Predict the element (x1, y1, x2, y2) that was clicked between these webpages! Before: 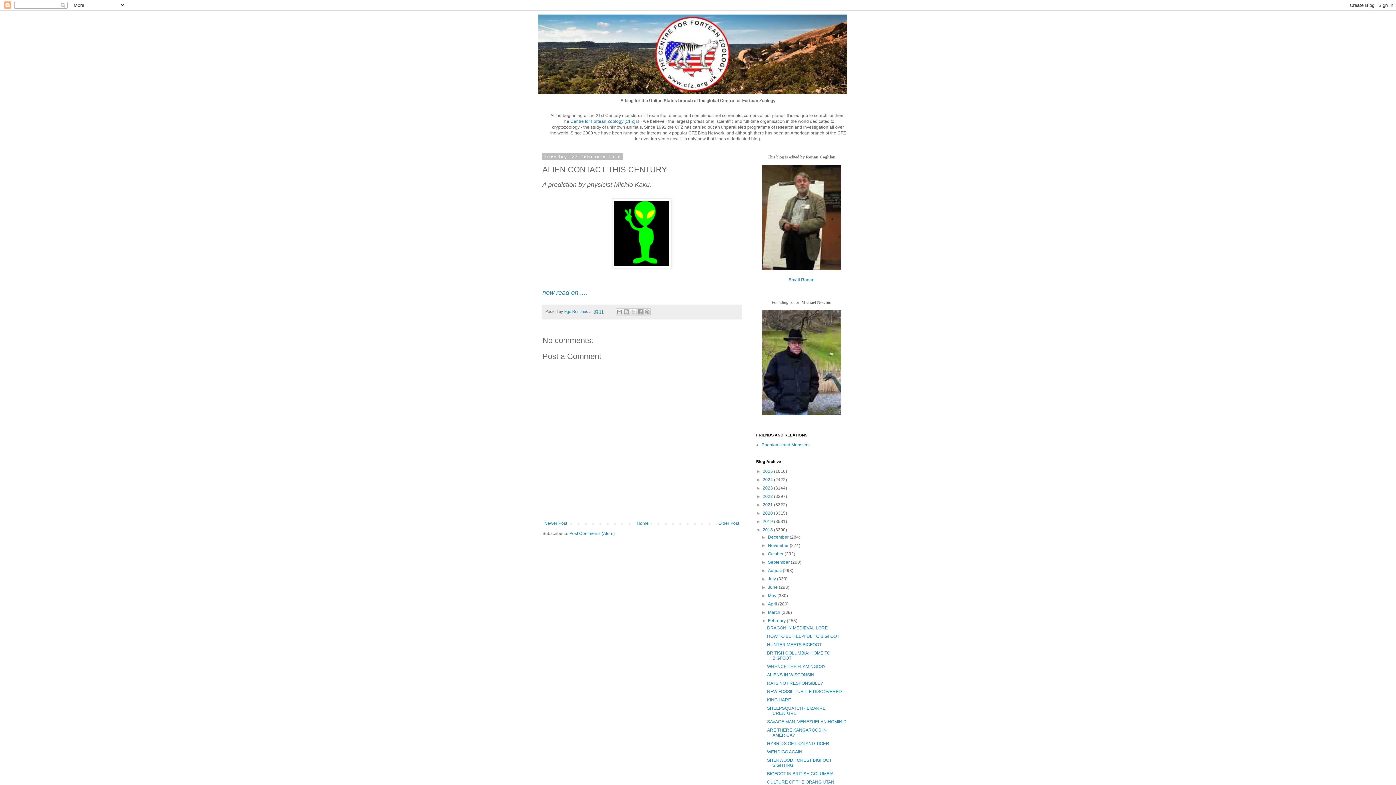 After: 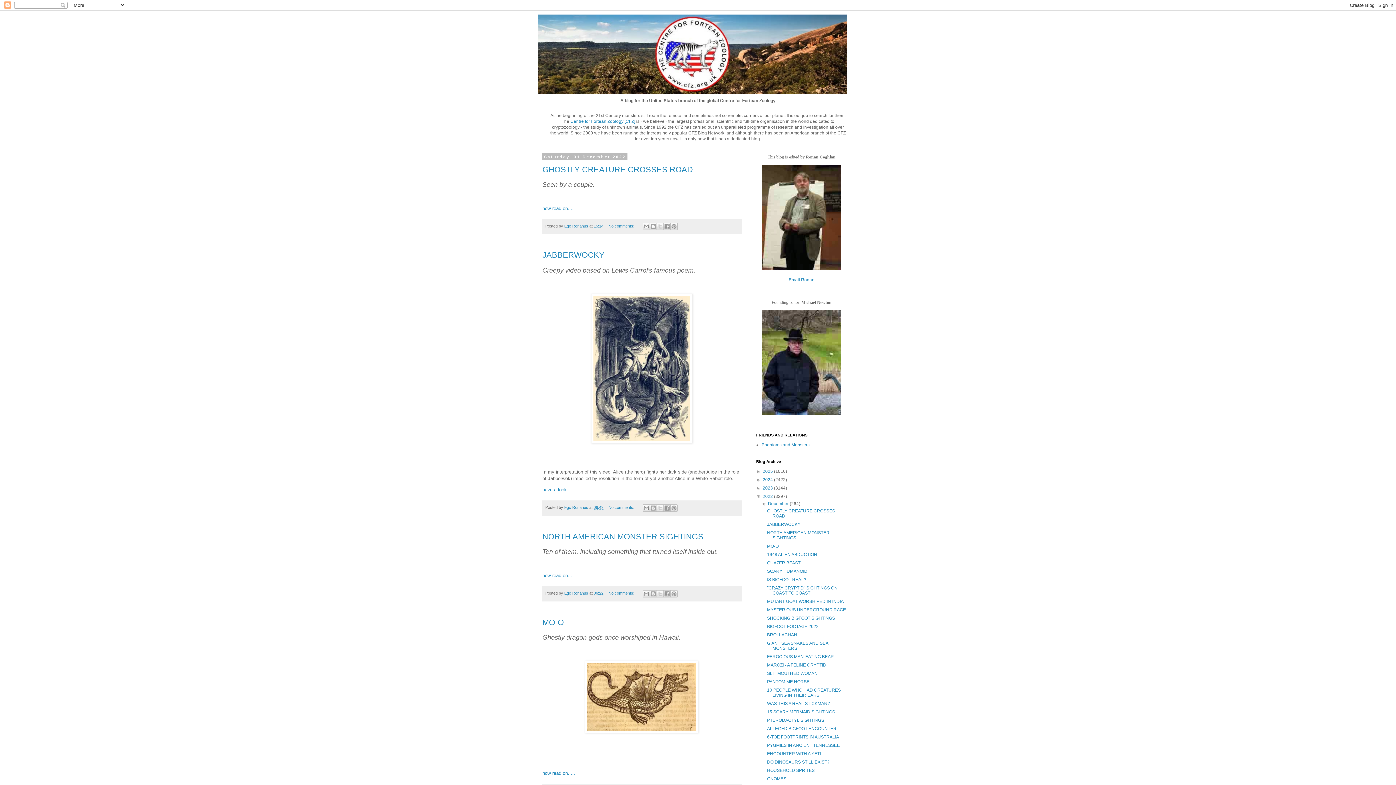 Action: bbox: (762, 494, 774, 499) label: 2022 